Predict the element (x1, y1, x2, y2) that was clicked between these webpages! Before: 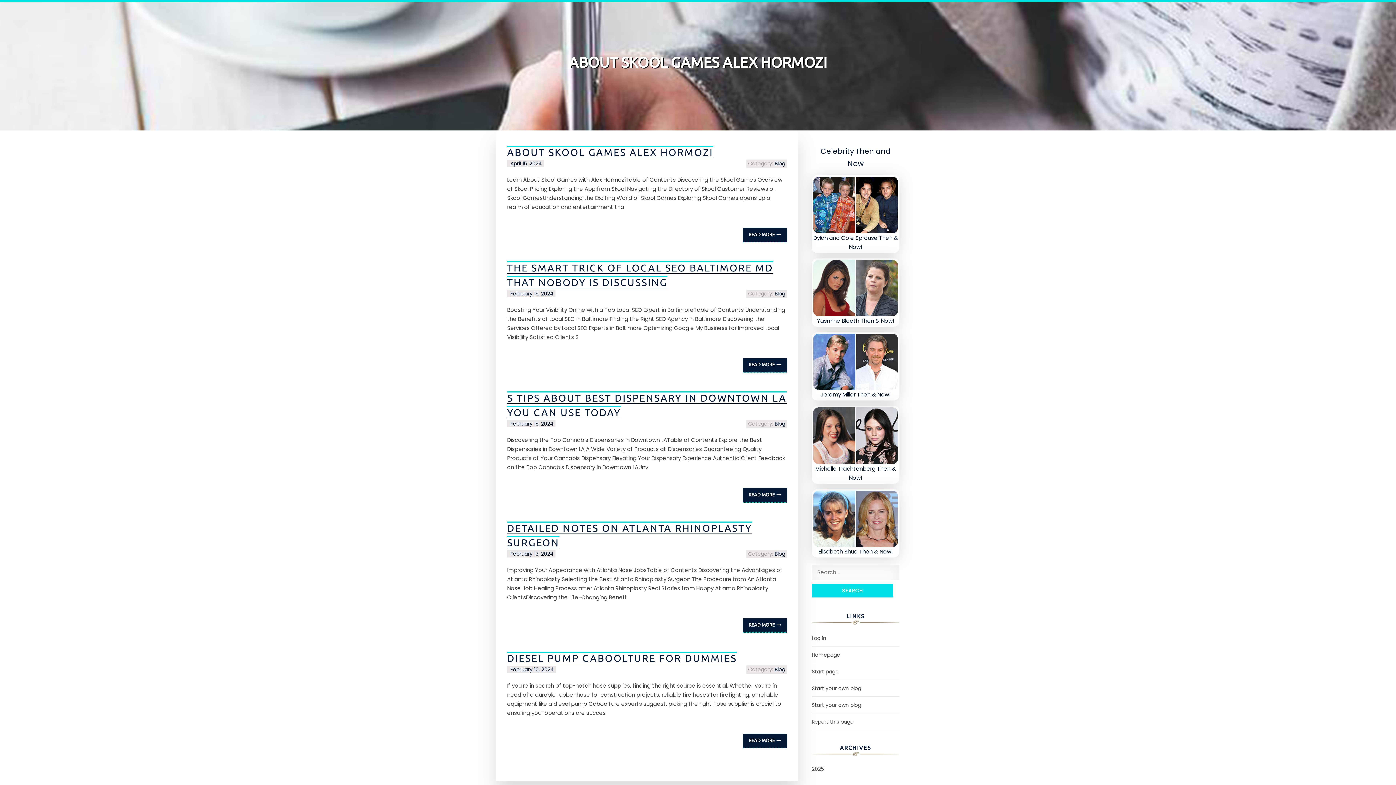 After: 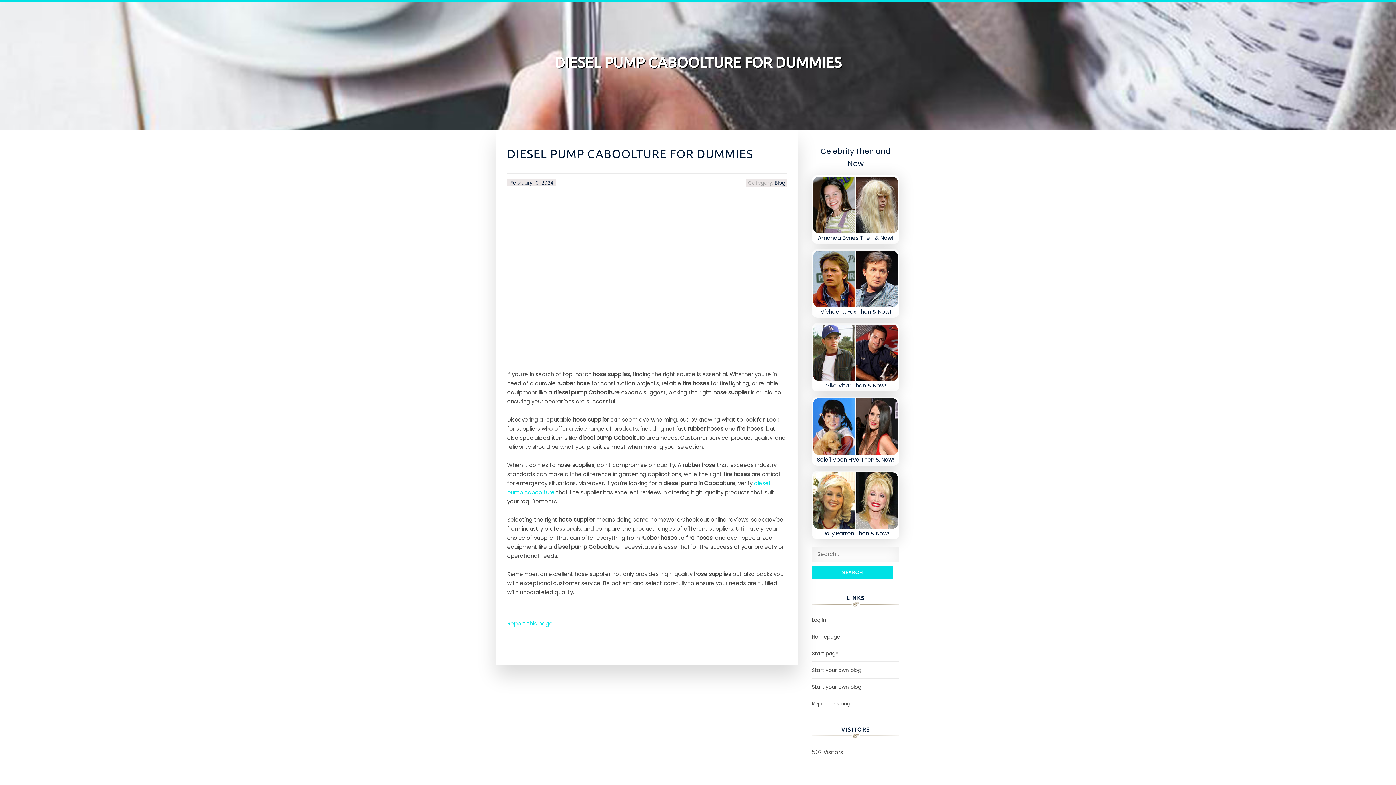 Action: bbox: (507, 652, 737, 664) label: DIESEL PUMP CABOOLTURE FOR DUMMIES